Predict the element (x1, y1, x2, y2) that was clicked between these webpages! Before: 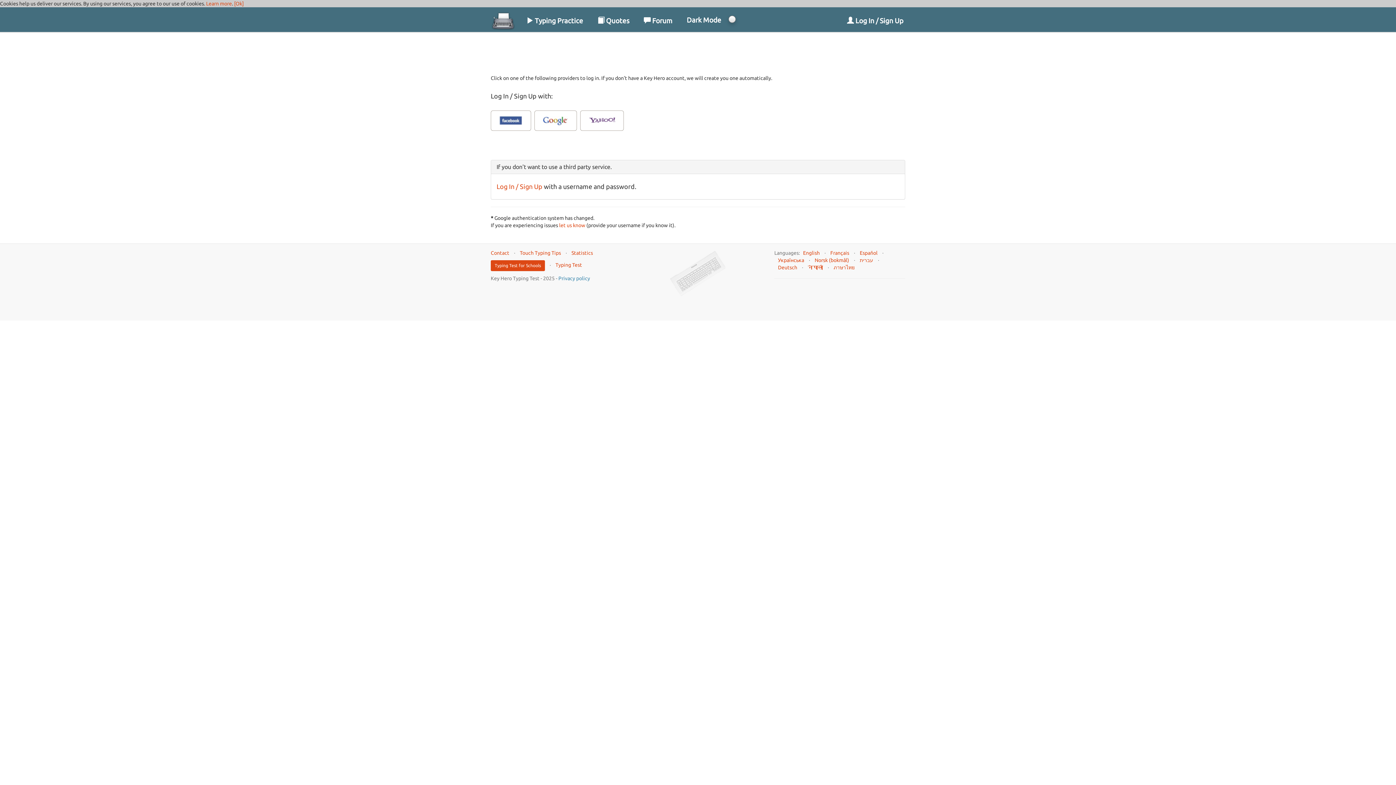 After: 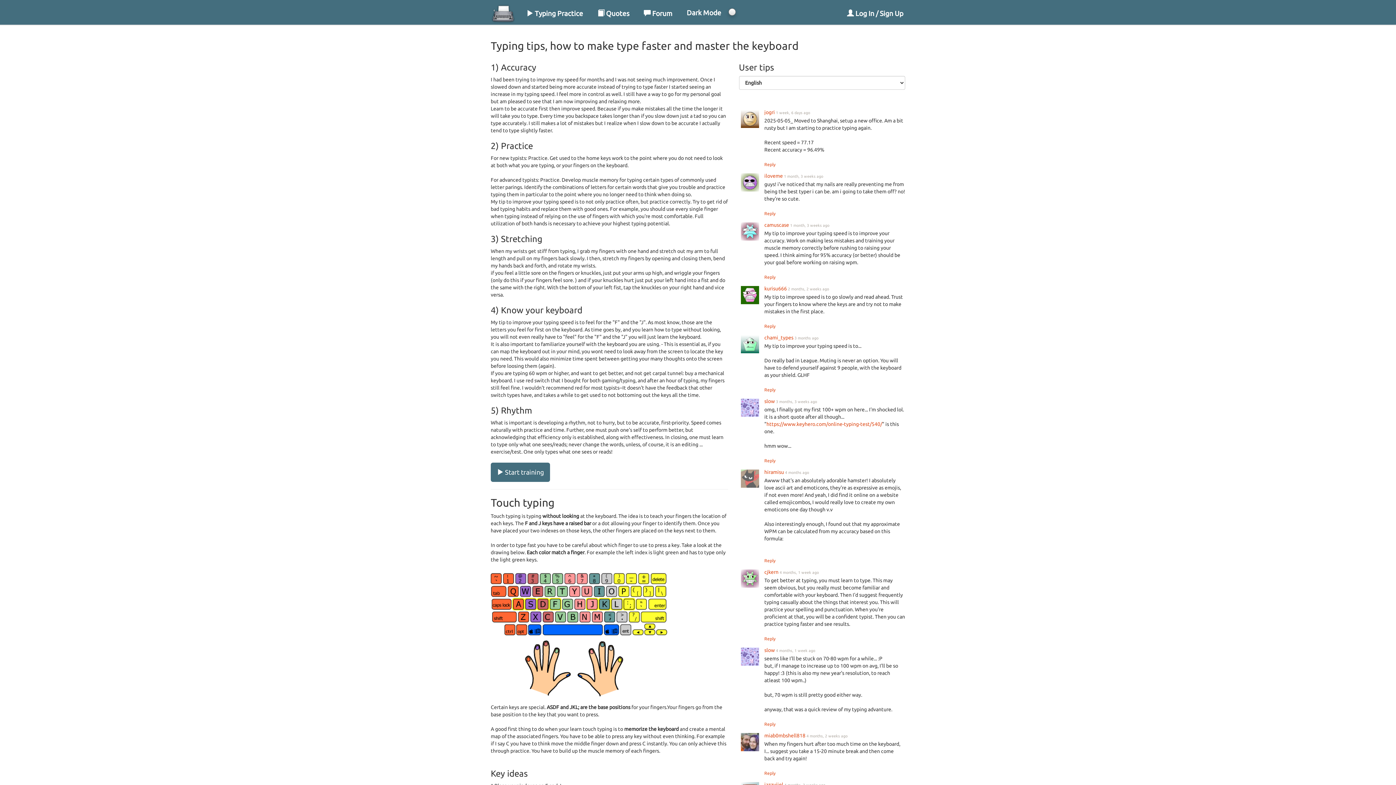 Action: bbox: (520, 250, 561, 255) label: Touch Typing Tips